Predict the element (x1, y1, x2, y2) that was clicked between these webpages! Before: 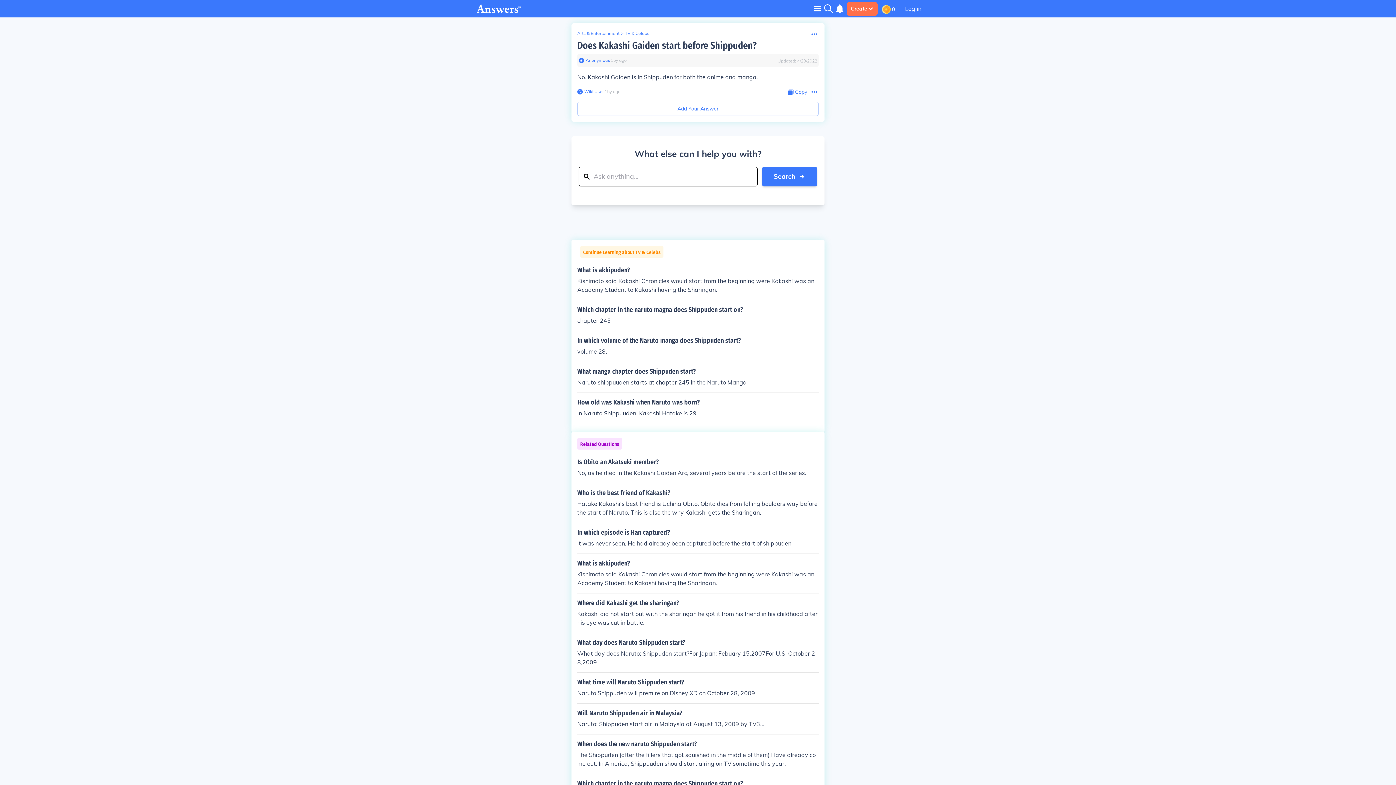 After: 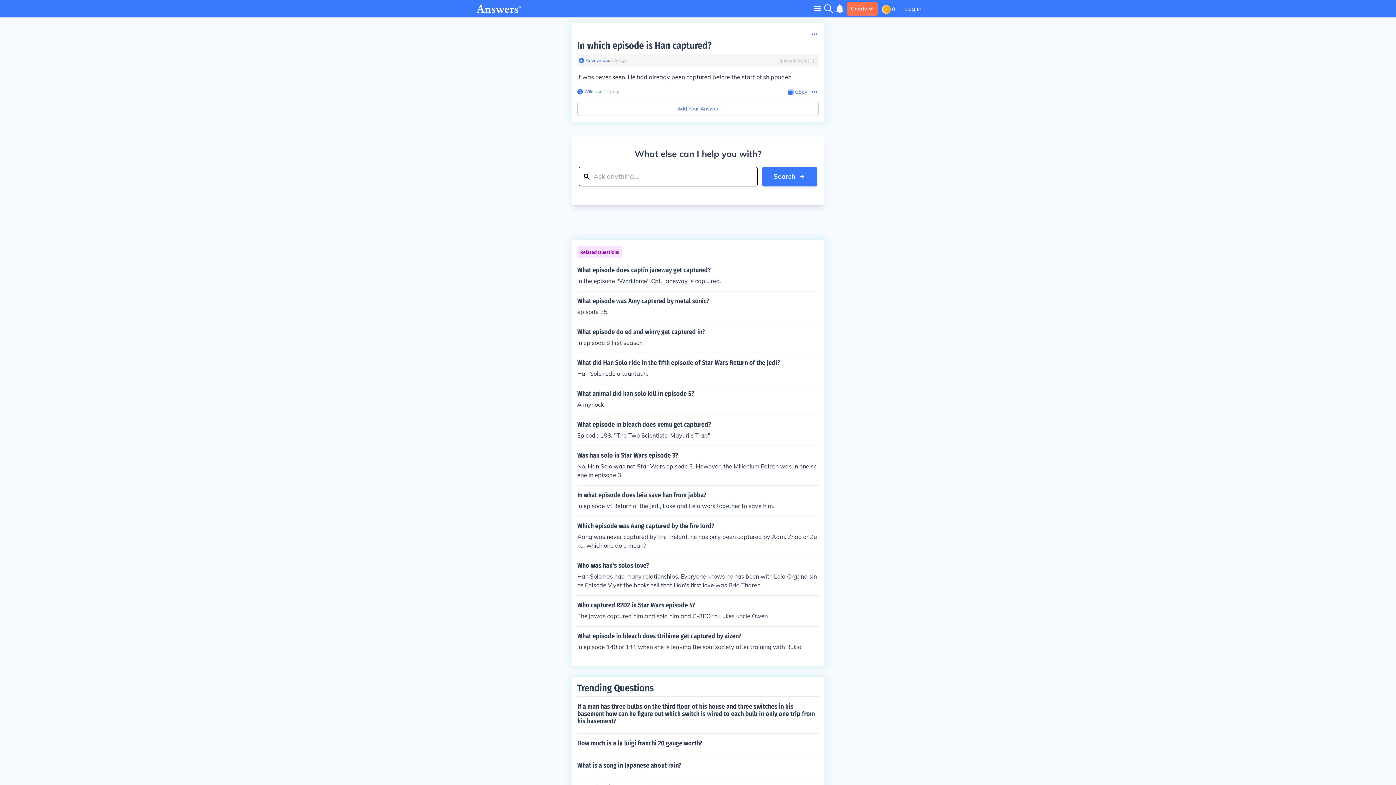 Action: bbox: (577, 529, 818, 548) label: In which episode is Han captured?

It was never seen. He had already been captured before the start of shippuden